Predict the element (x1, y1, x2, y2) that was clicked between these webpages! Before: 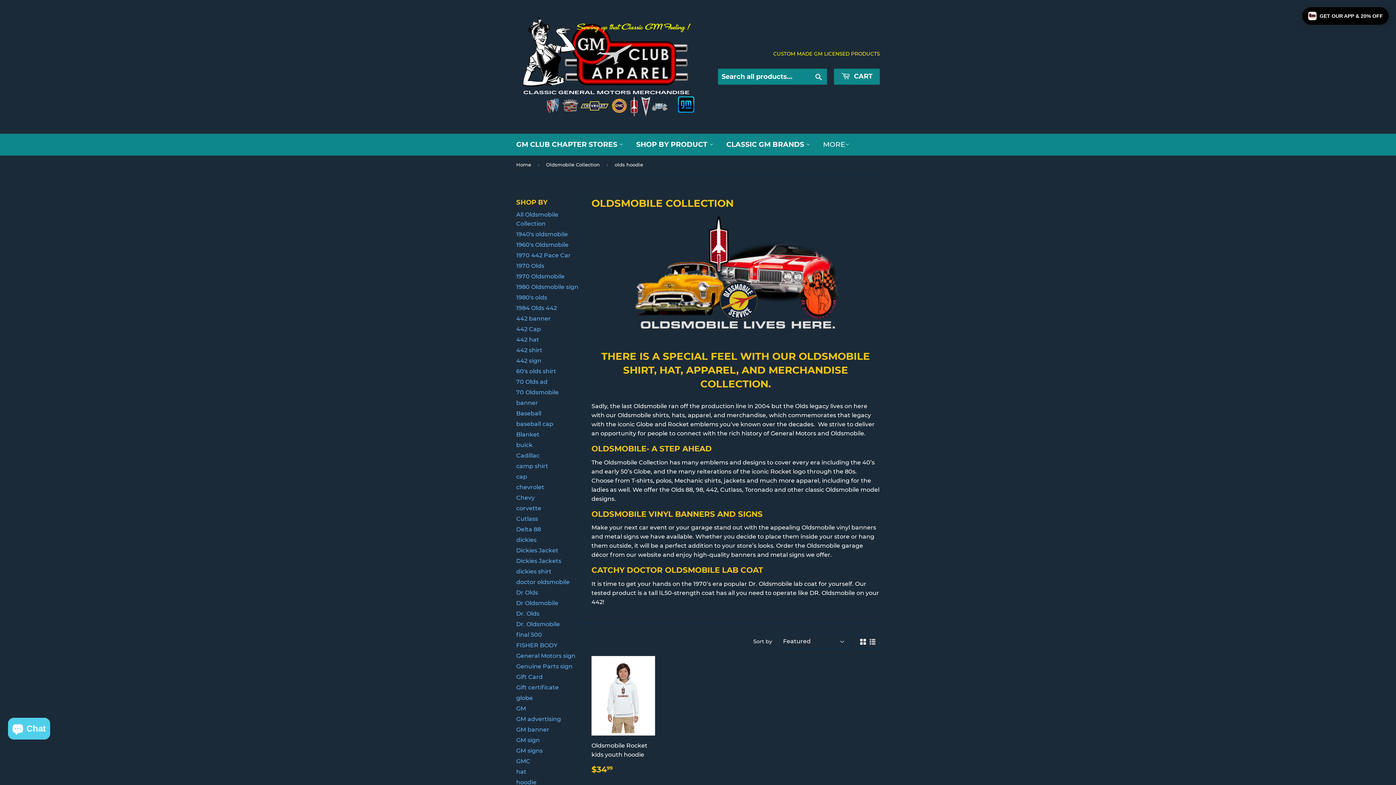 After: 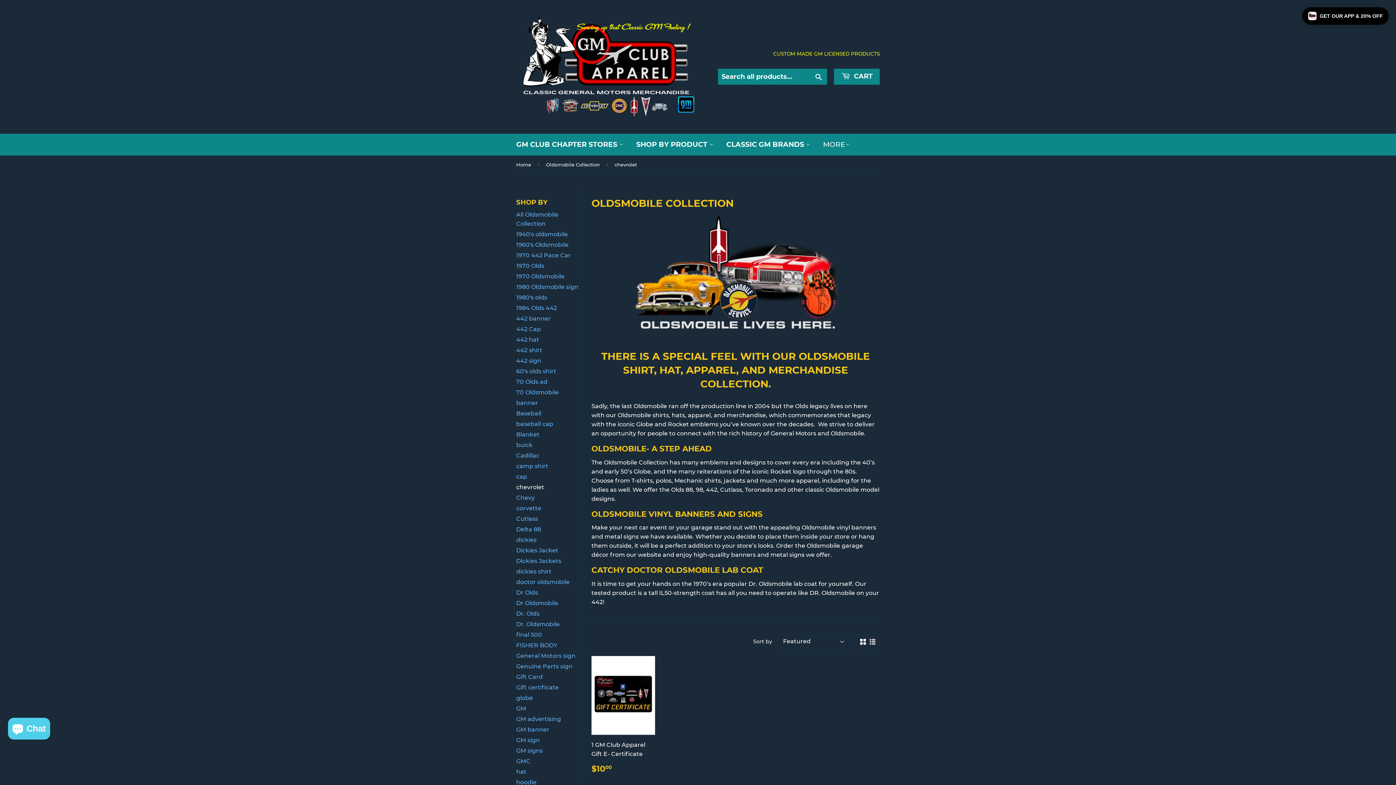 Action: label: chevrolet bbox: (516, 484, 544, 490)